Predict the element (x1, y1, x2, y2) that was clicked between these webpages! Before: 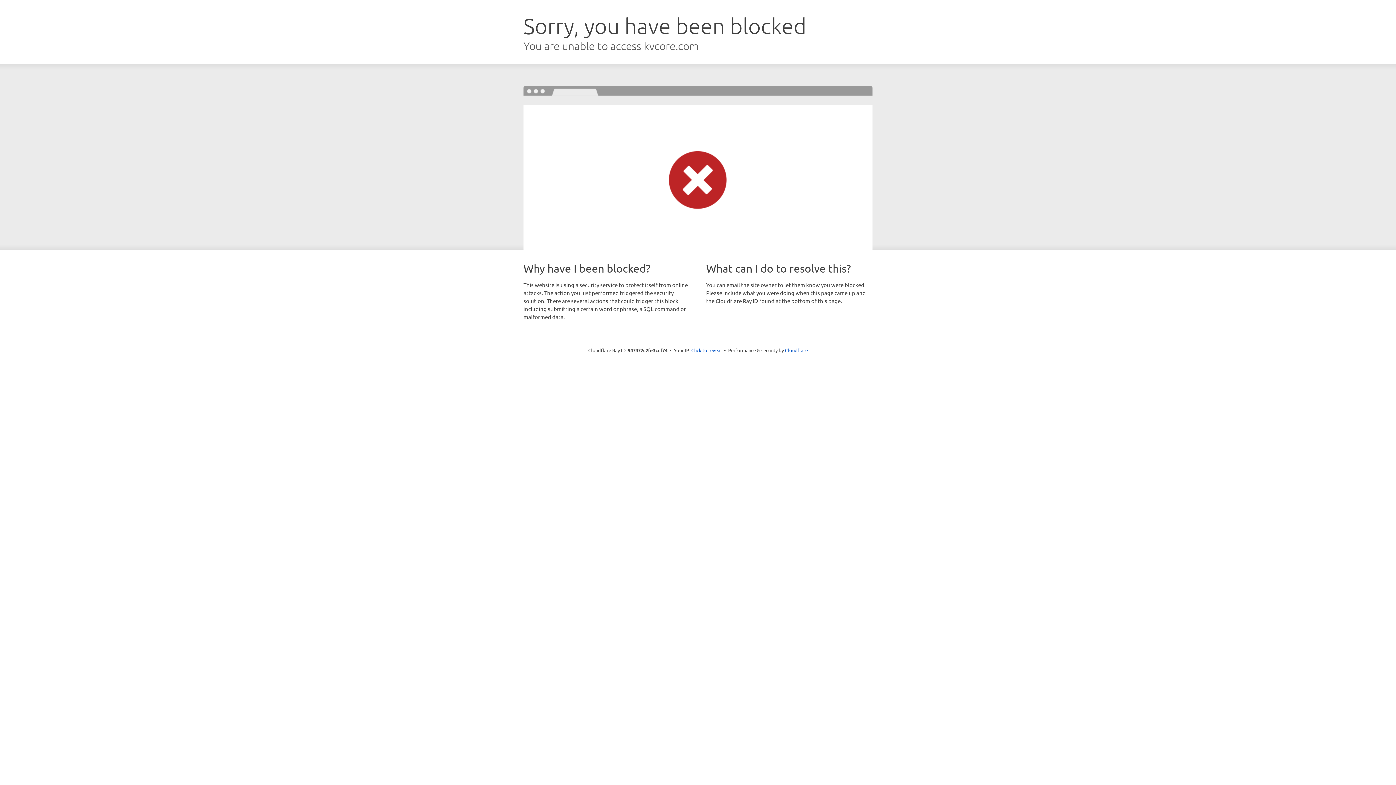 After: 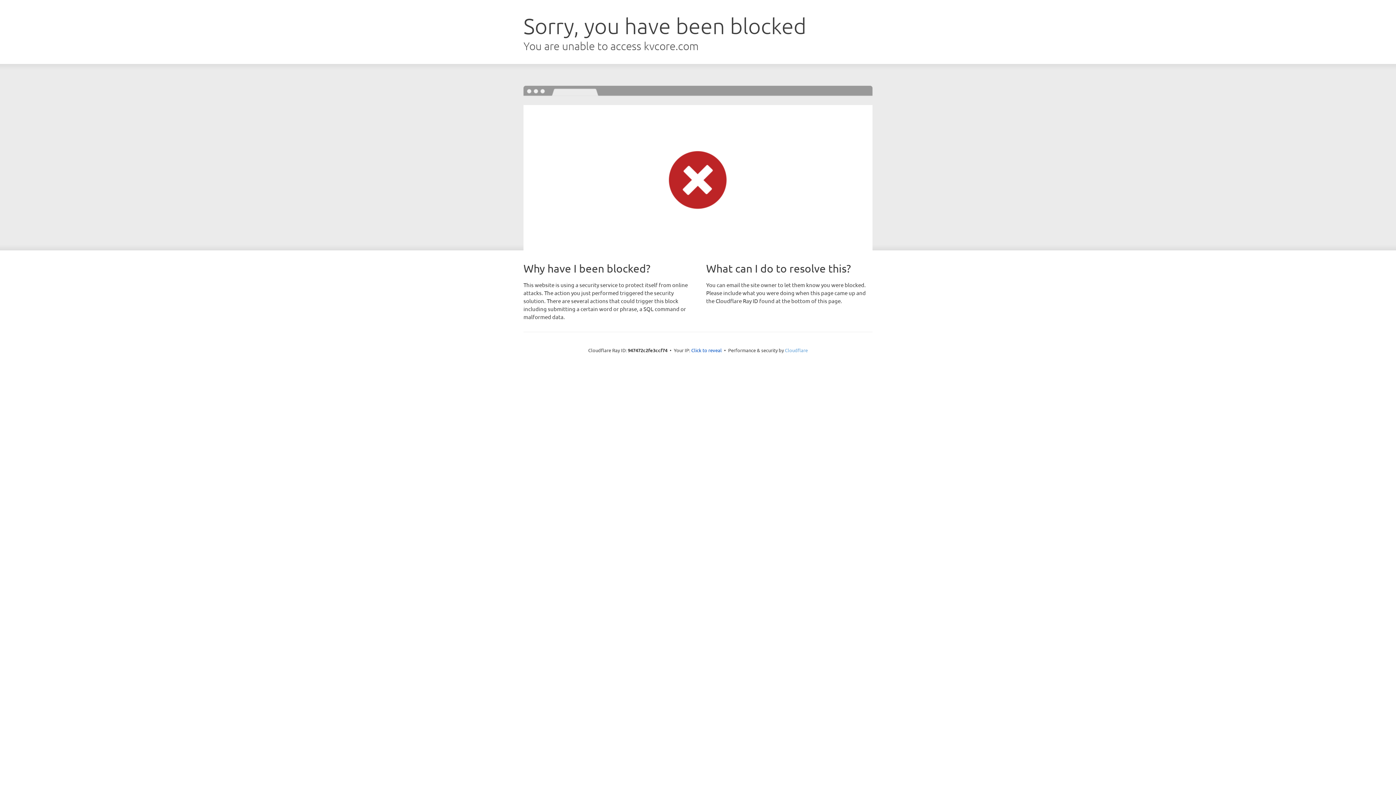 Action: bbox: (785, 347, 808, 353) label: Cloudflare